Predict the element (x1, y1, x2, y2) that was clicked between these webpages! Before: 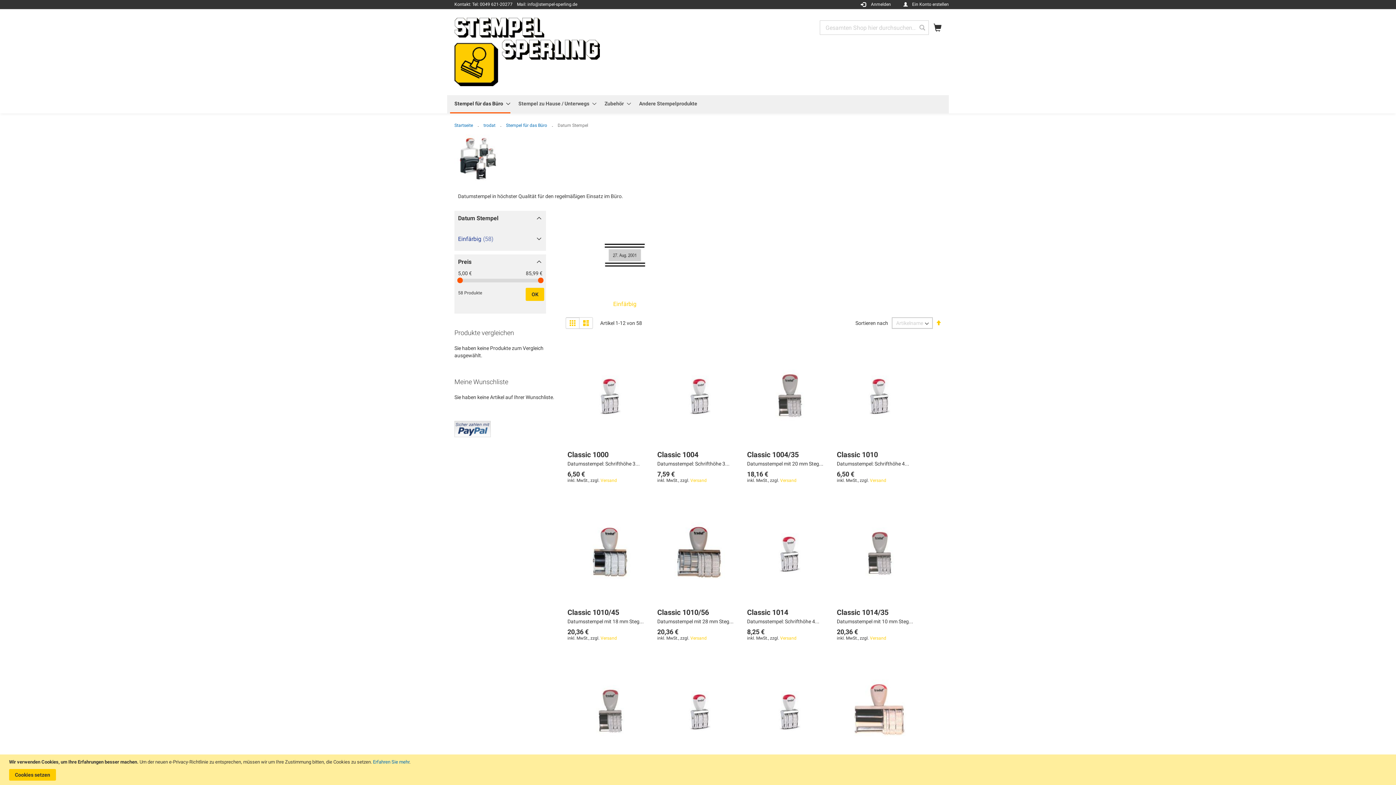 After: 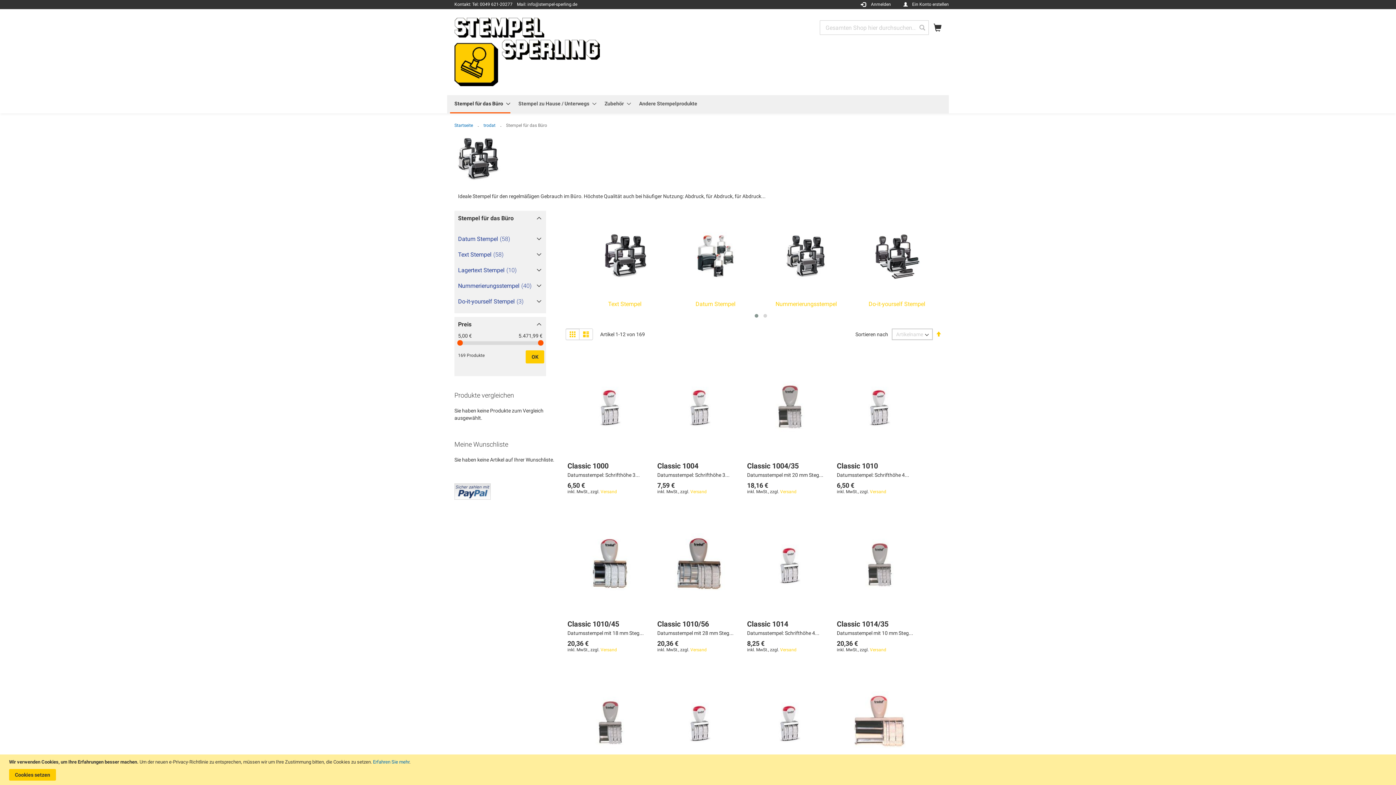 Action: label: Stempel für das Büro bbox: (450, 95, 510, 113)